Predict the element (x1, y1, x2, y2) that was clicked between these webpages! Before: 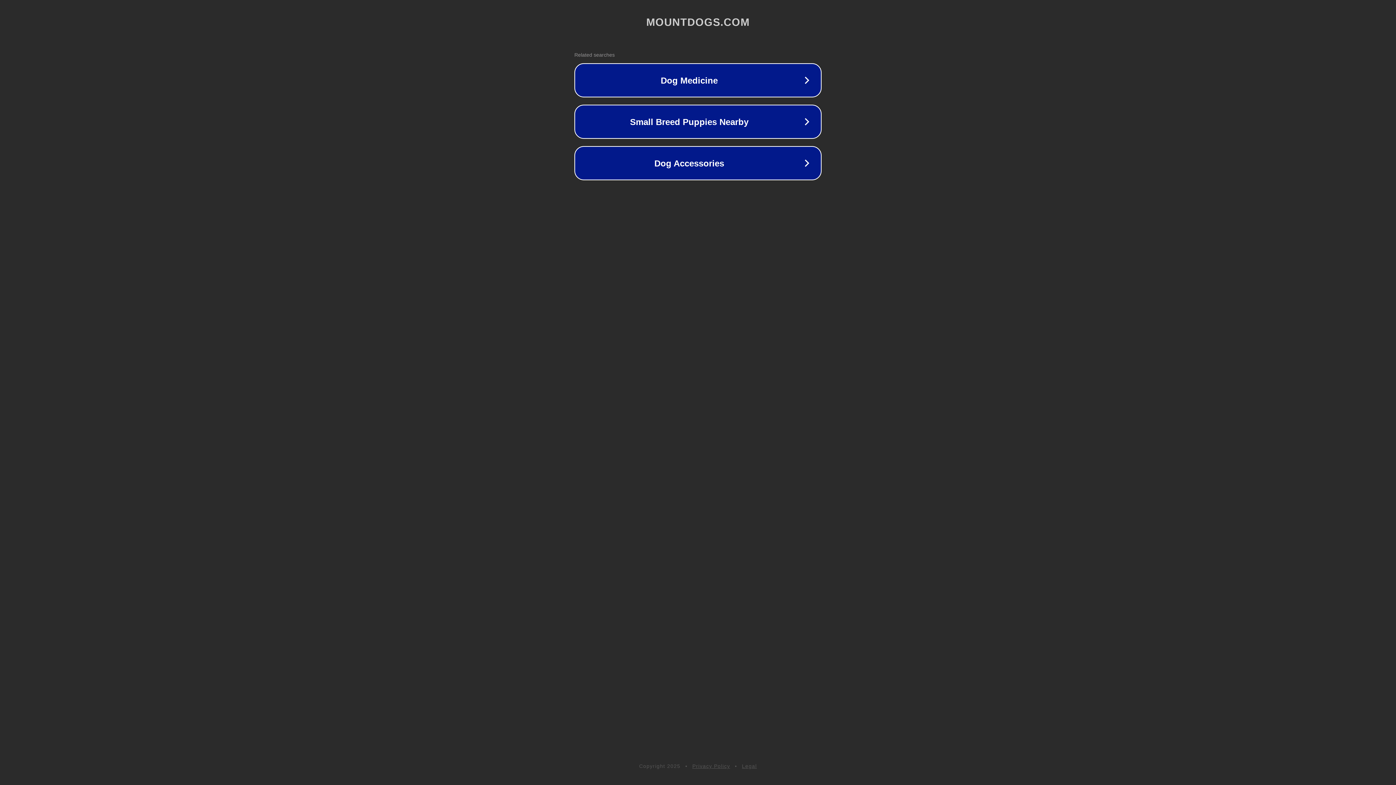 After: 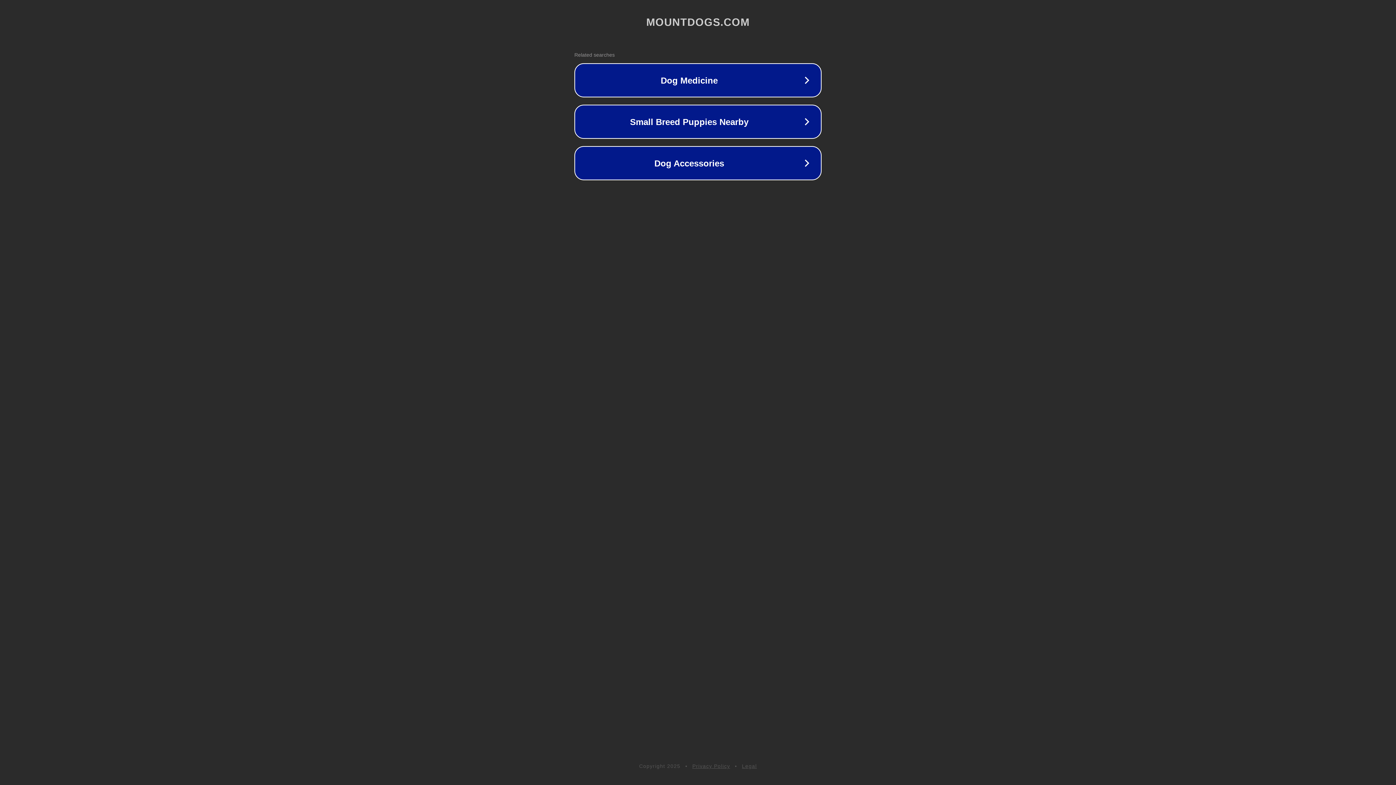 Action: bbox: (742, 763, 757, 769) label: Legal